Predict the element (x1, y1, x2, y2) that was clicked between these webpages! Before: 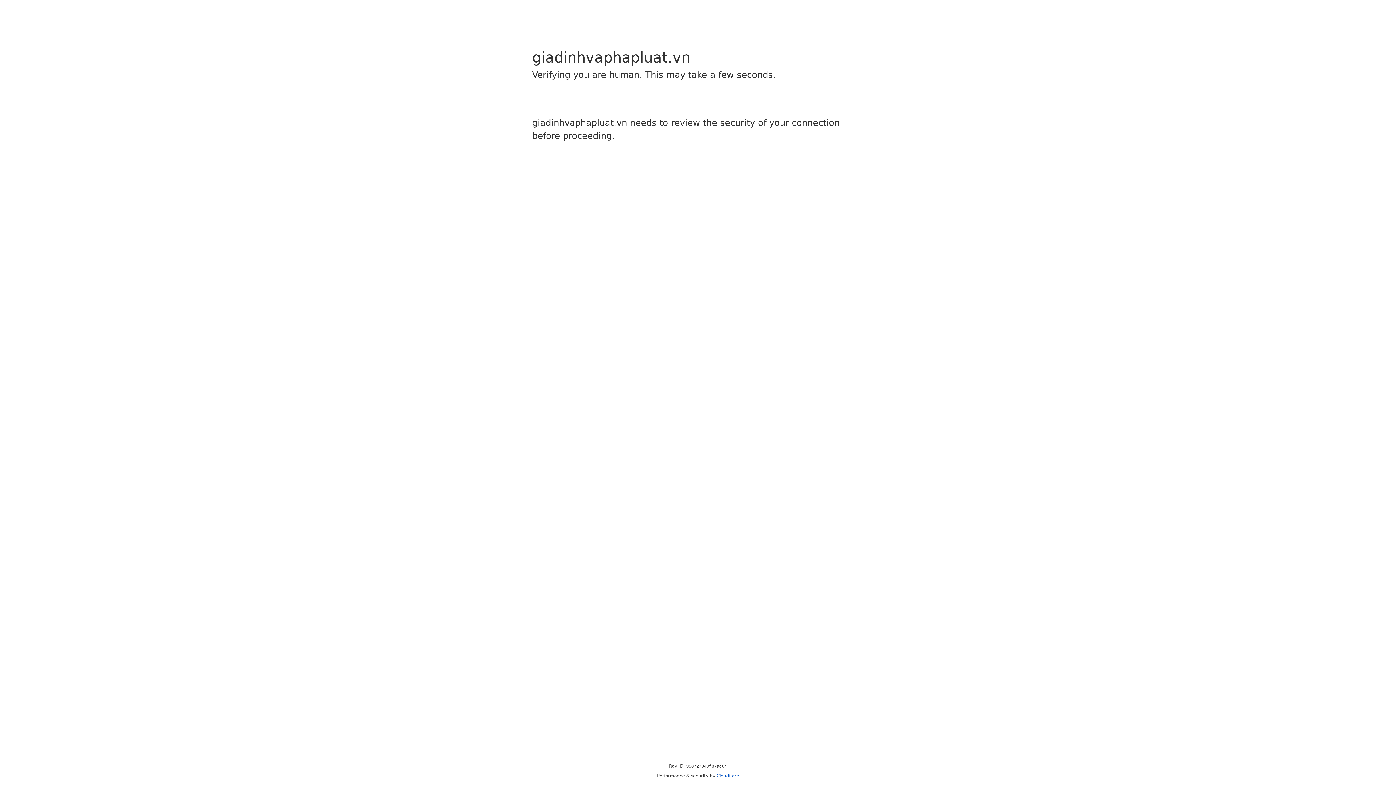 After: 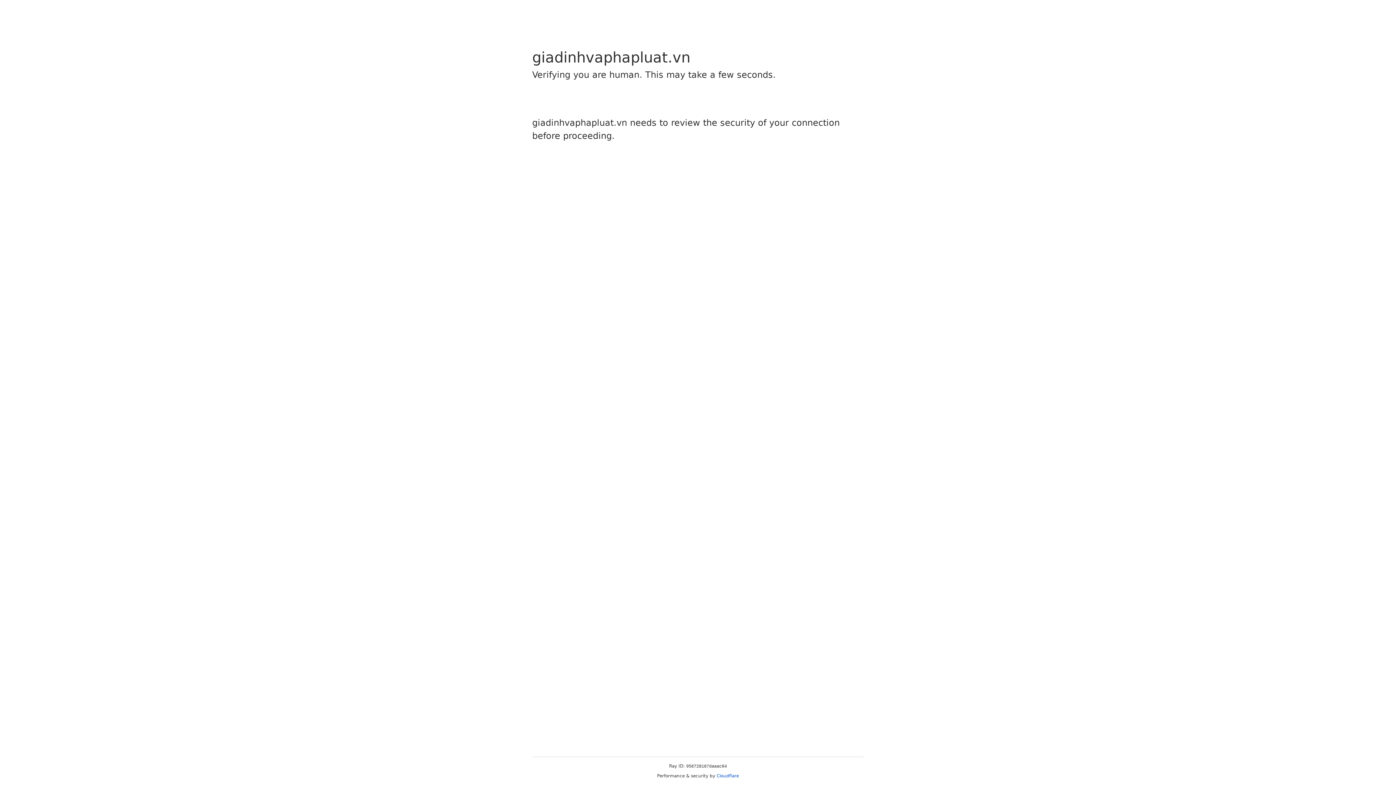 Action: bbox: (716, 773, 739, 778) label: Cloudflare